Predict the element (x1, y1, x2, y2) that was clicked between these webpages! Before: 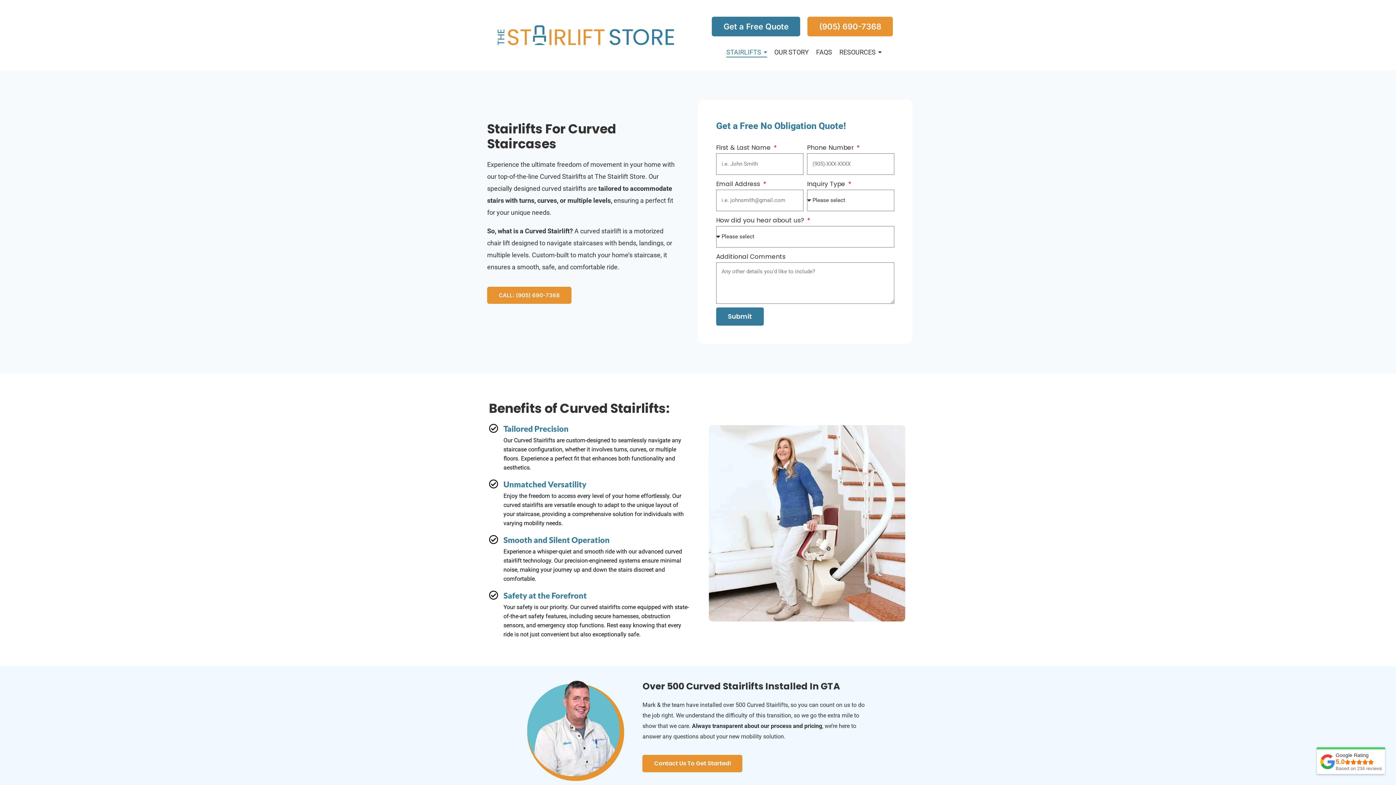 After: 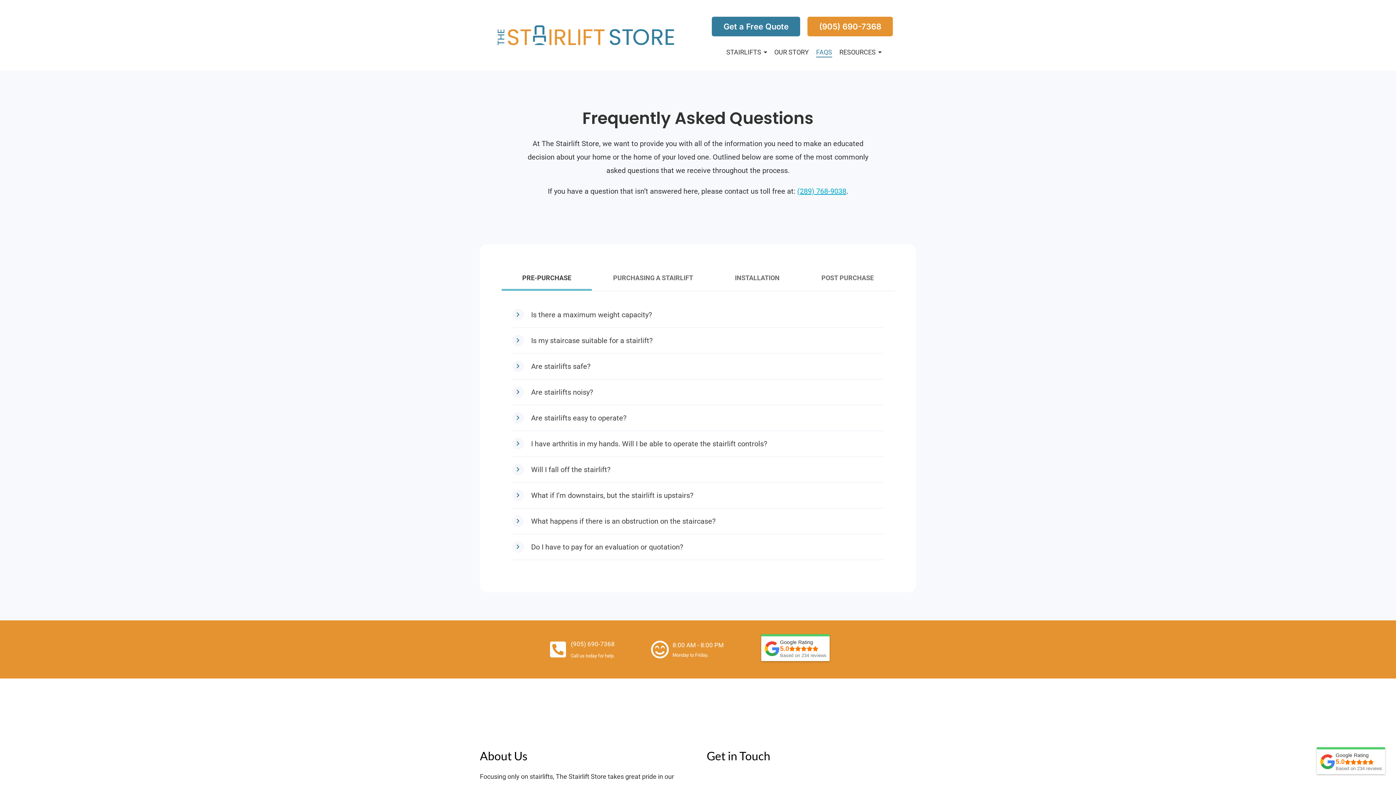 Action: bbox: (816, 43, 832, 61) label: FAQS